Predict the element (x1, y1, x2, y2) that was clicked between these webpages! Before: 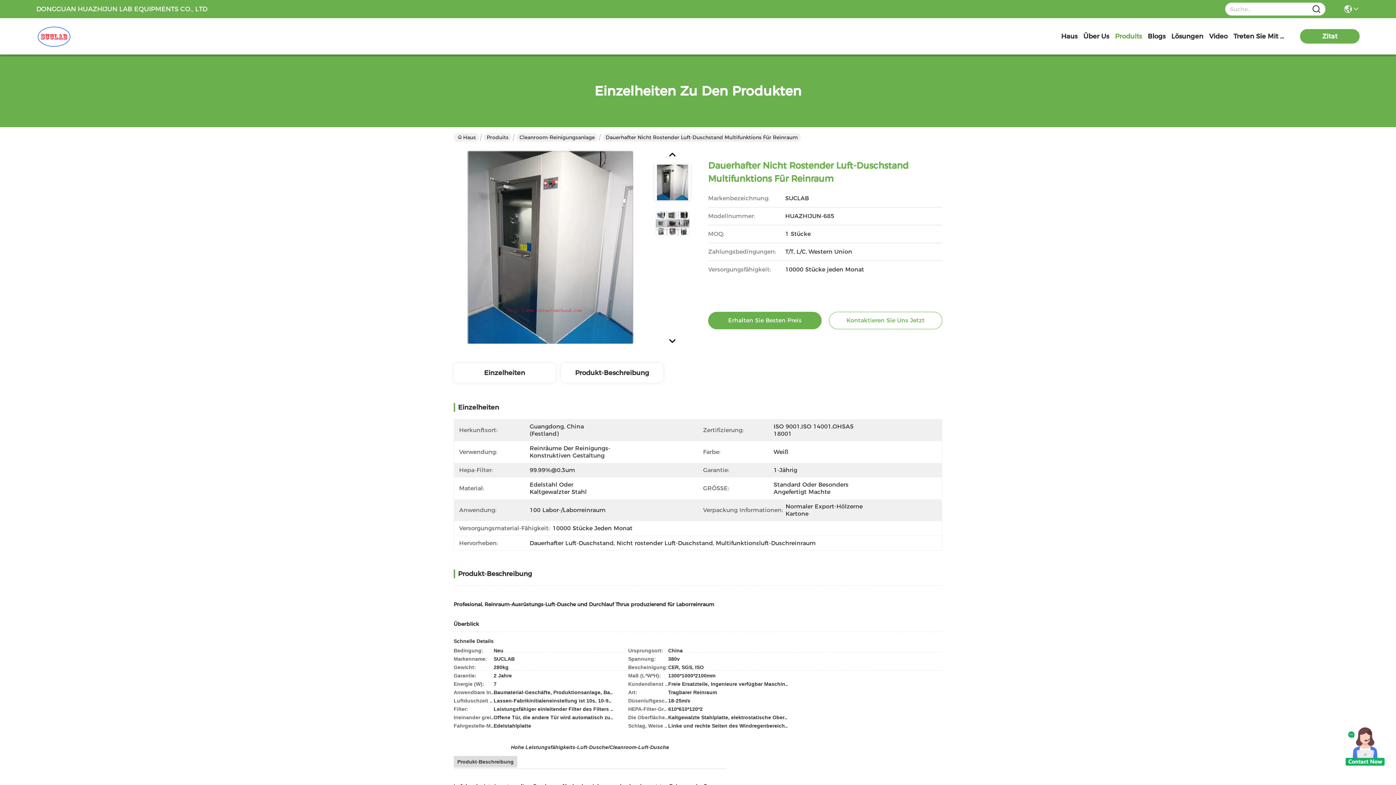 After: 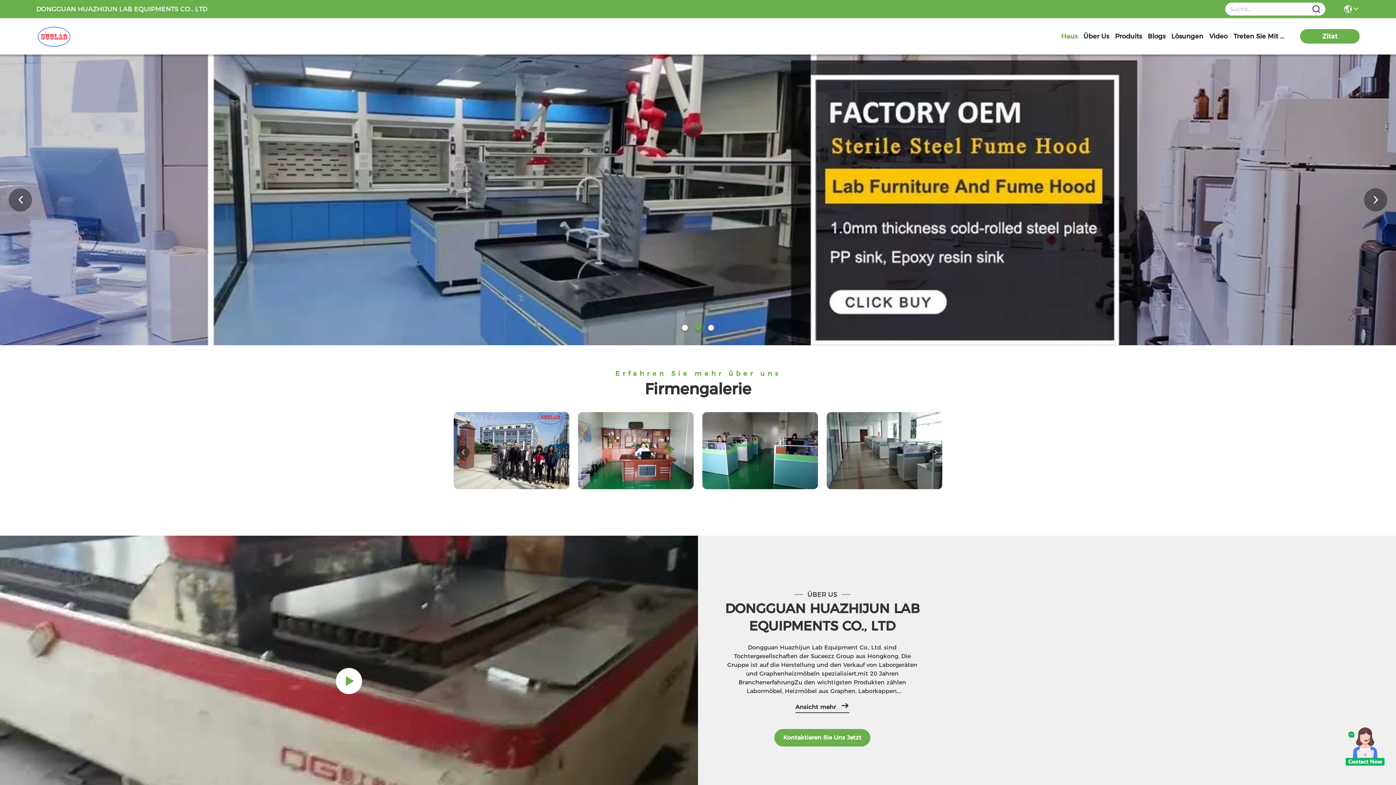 Action: bbox: (36, 25, 116, 47)